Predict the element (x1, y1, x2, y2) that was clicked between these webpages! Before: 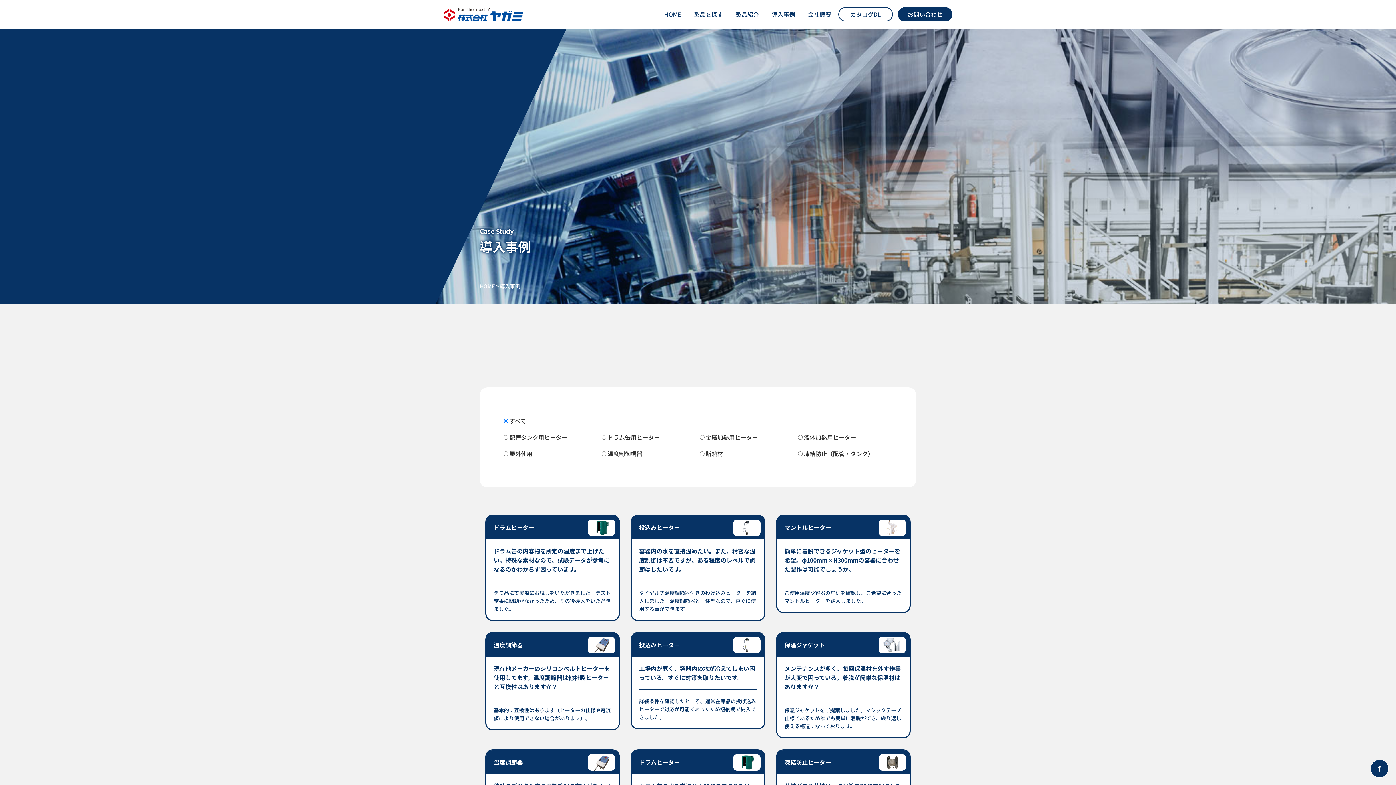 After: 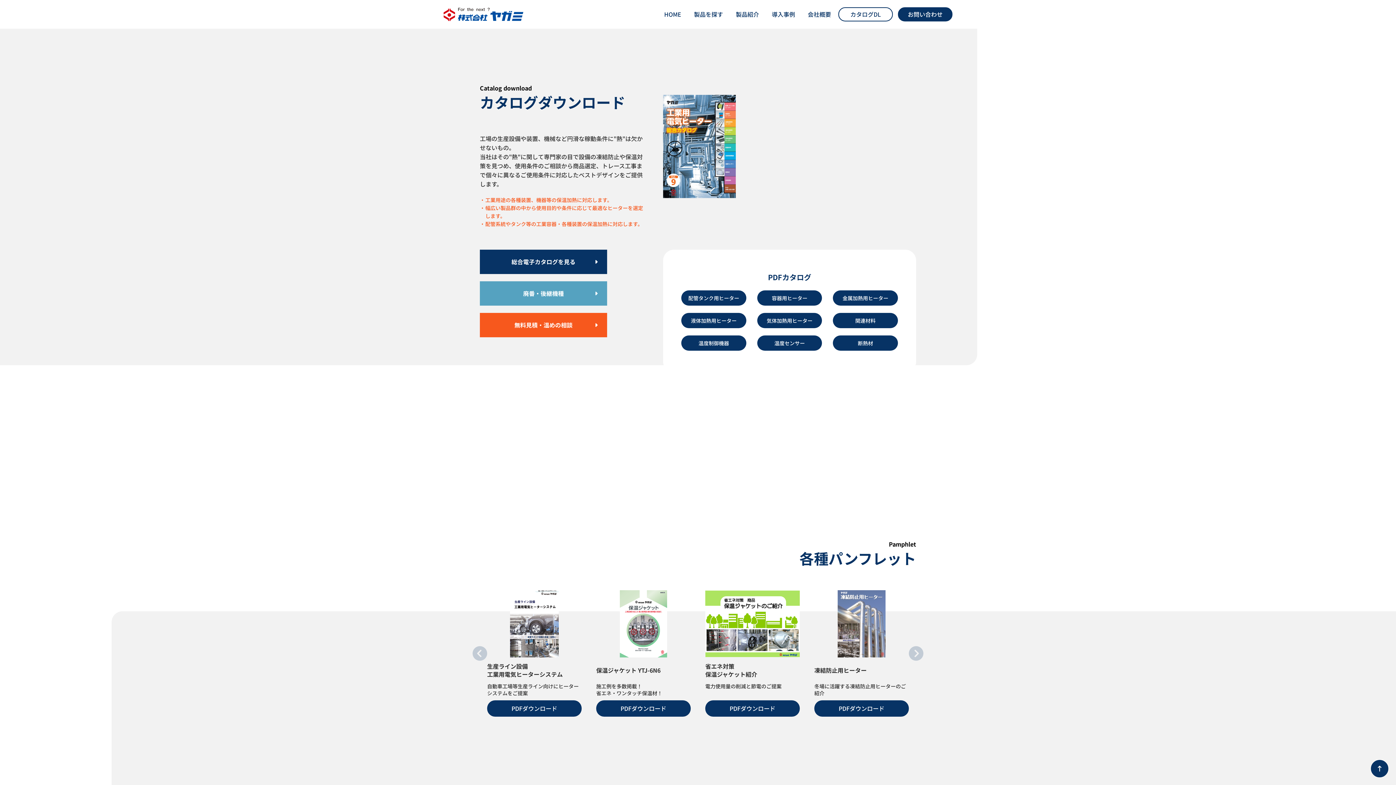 Action: label: カタログDL bbox: (838, 7, 893, 21)